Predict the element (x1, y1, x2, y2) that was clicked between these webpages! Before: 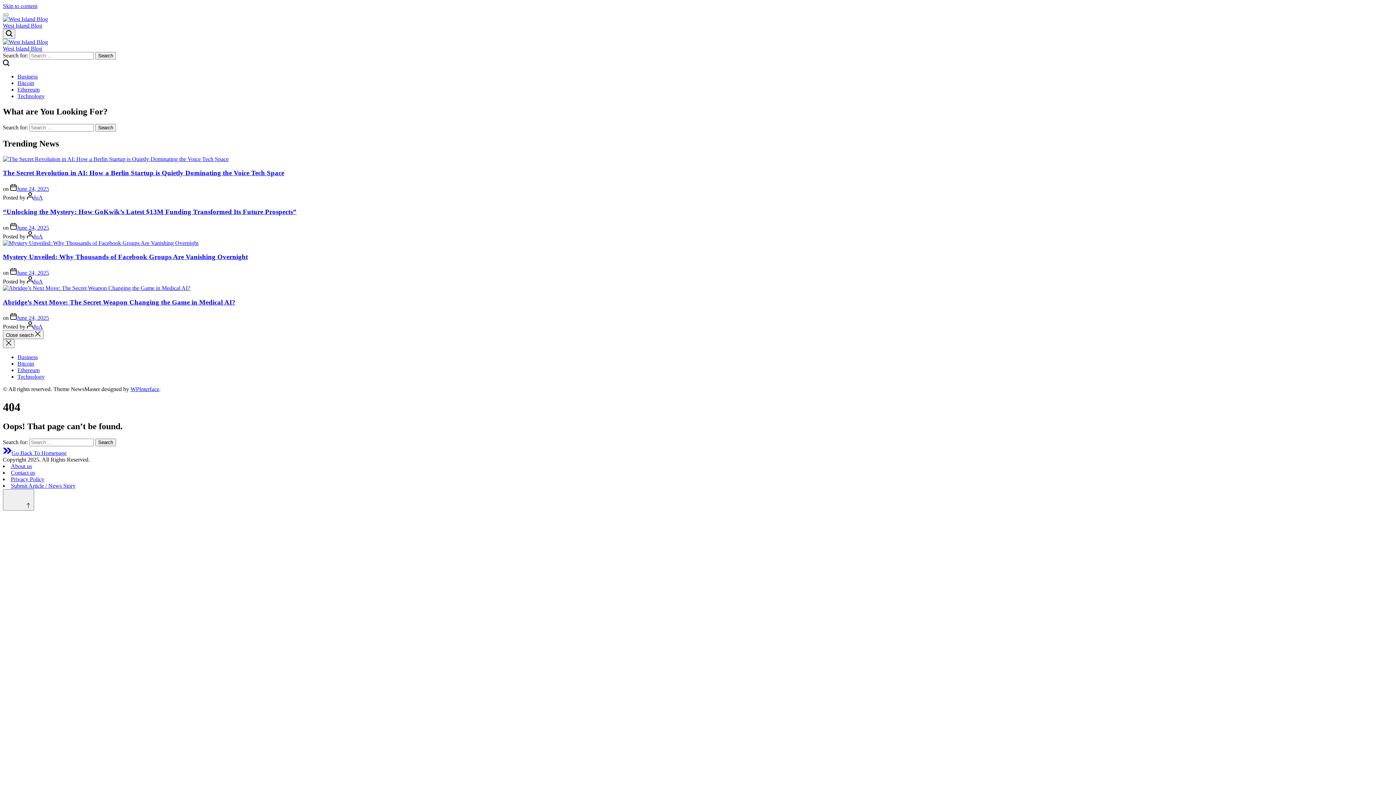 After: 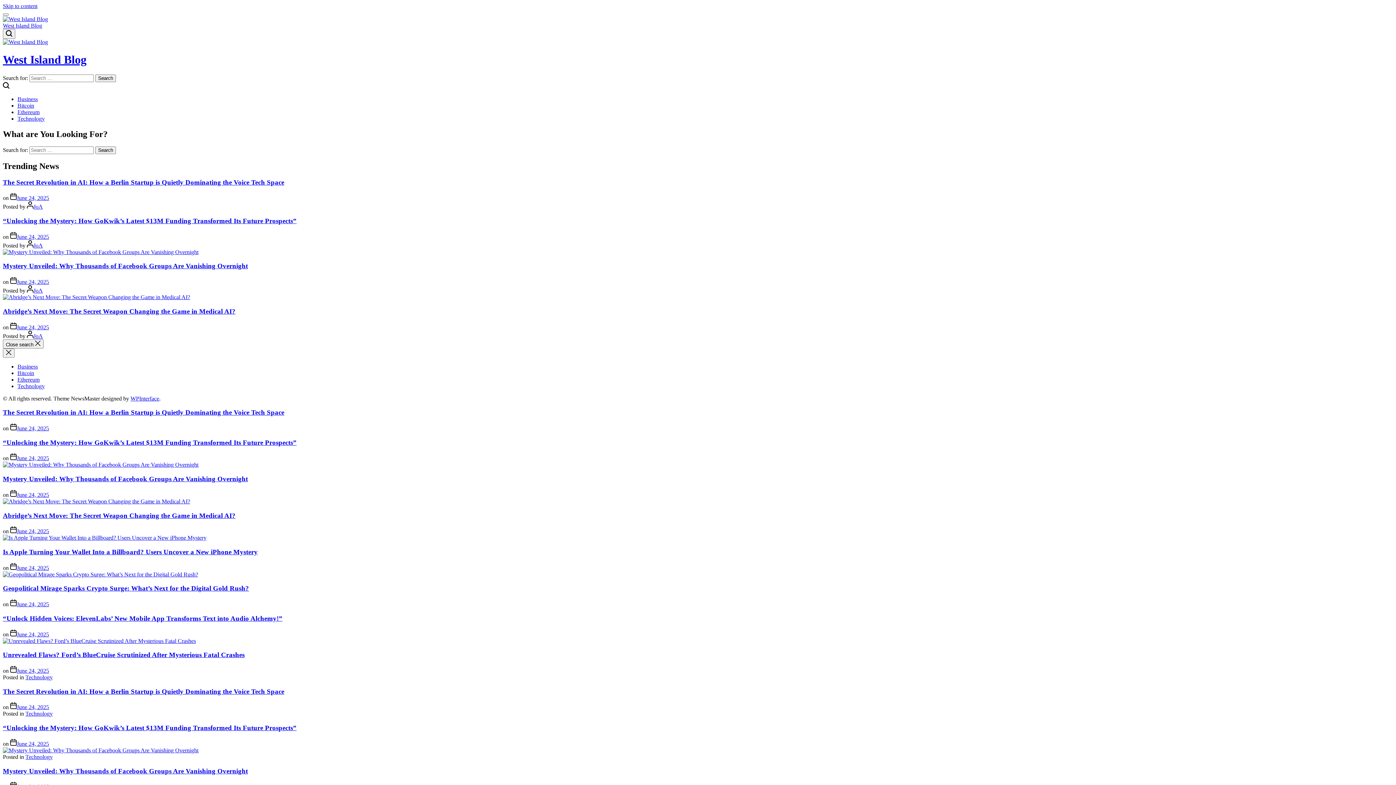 Action: label: Go Back To Homepage bbox: (2, 450, 66, 456)